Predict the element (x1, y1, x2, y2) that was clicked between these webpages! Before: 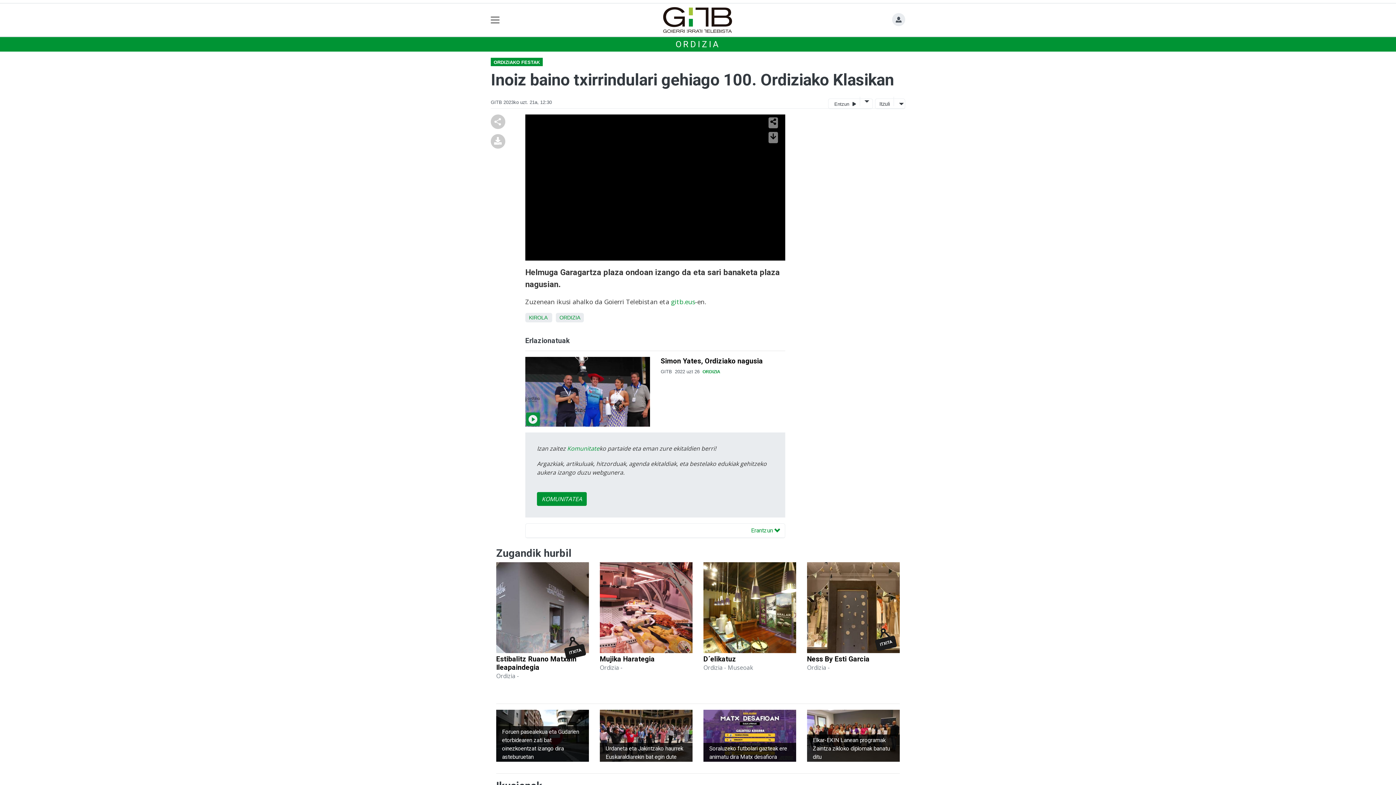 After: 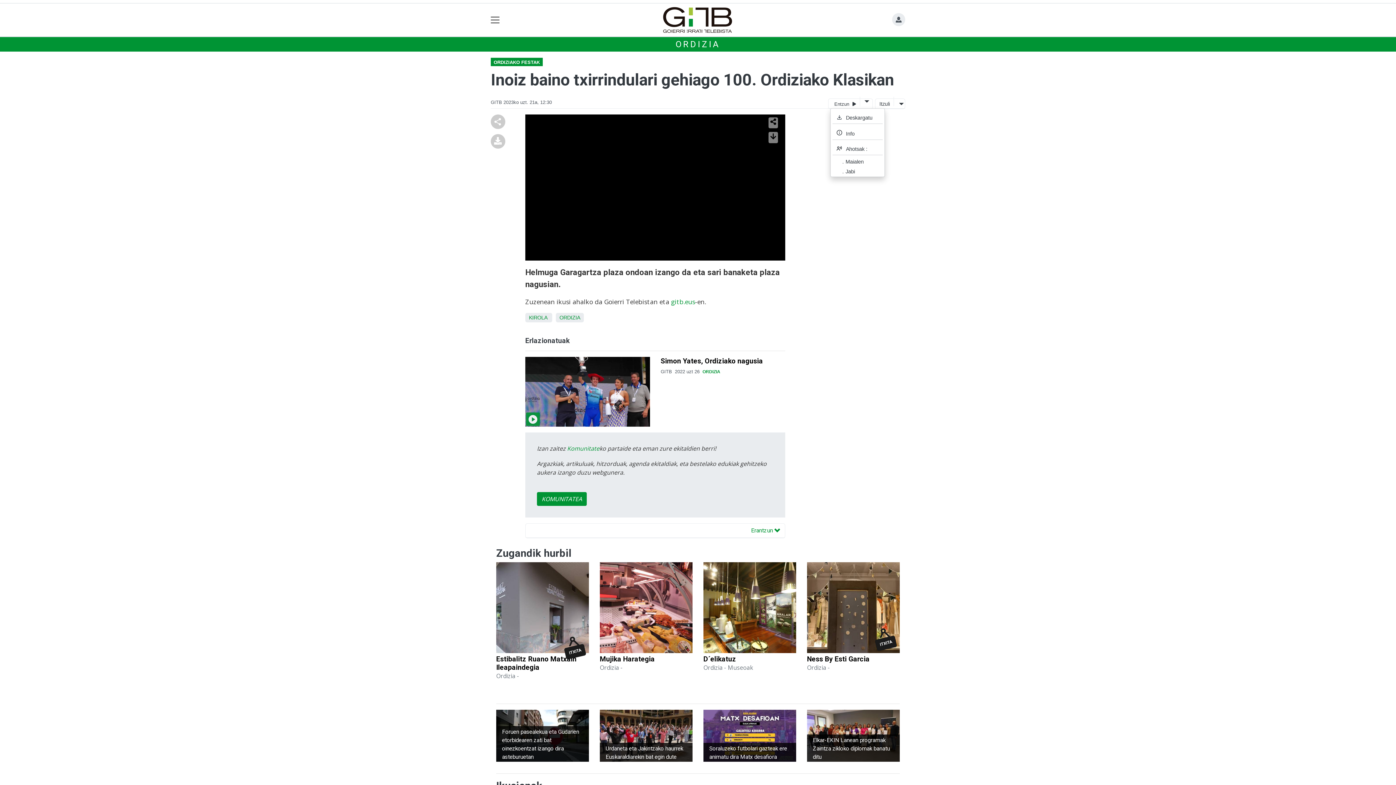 Action: bbox: (860, 96, 869, 106)